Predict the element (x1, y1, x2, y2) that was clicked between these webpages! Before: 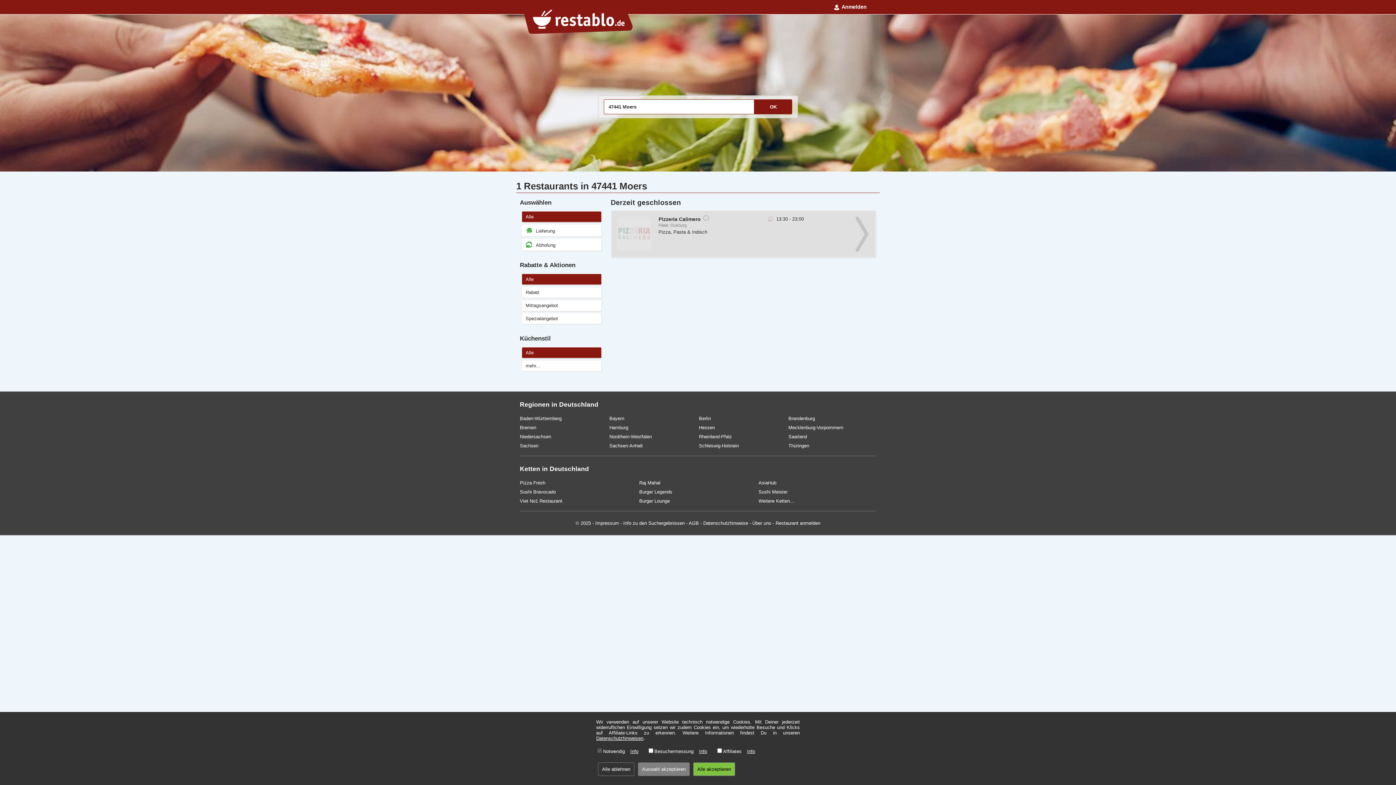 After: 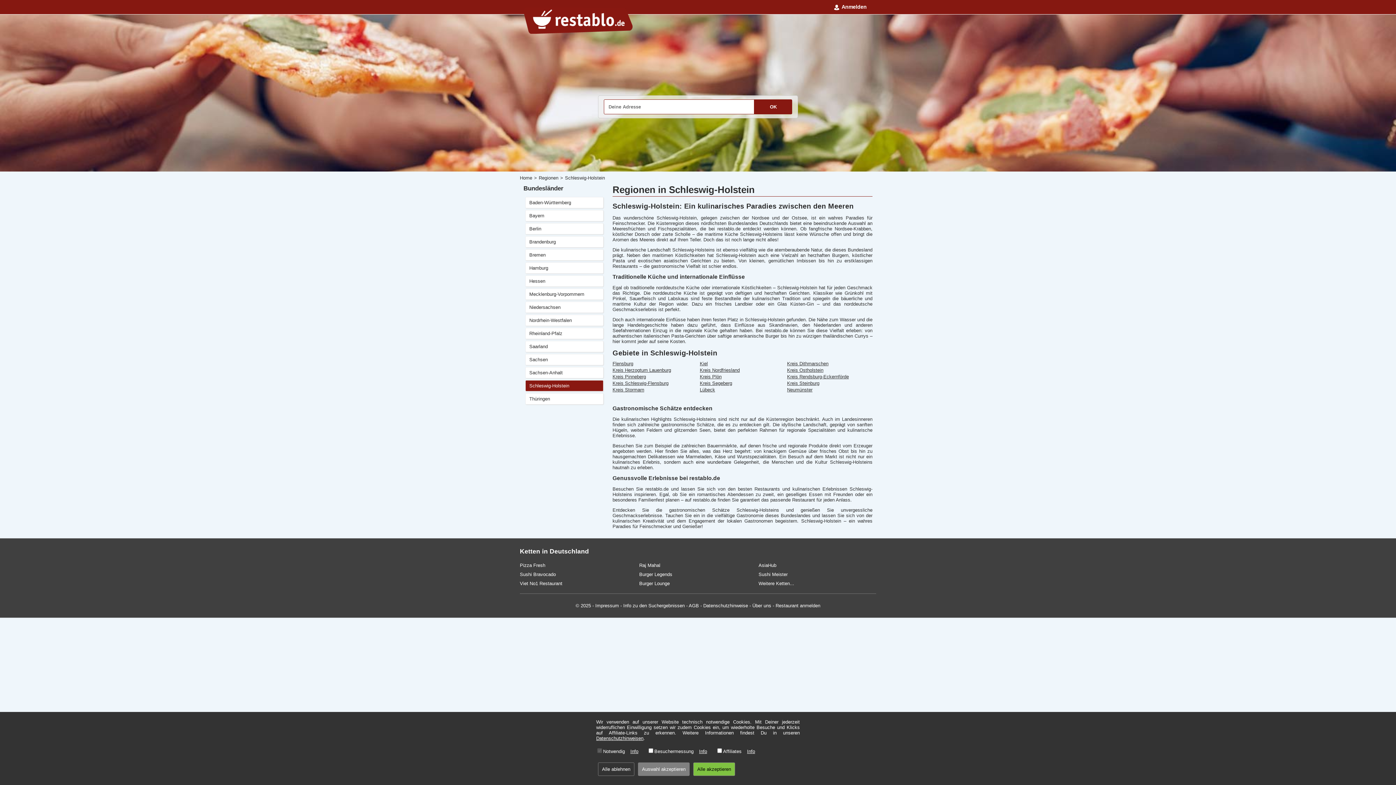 Action: label: Schleswig-Holstein bbox: (699, 443, 739, 448)